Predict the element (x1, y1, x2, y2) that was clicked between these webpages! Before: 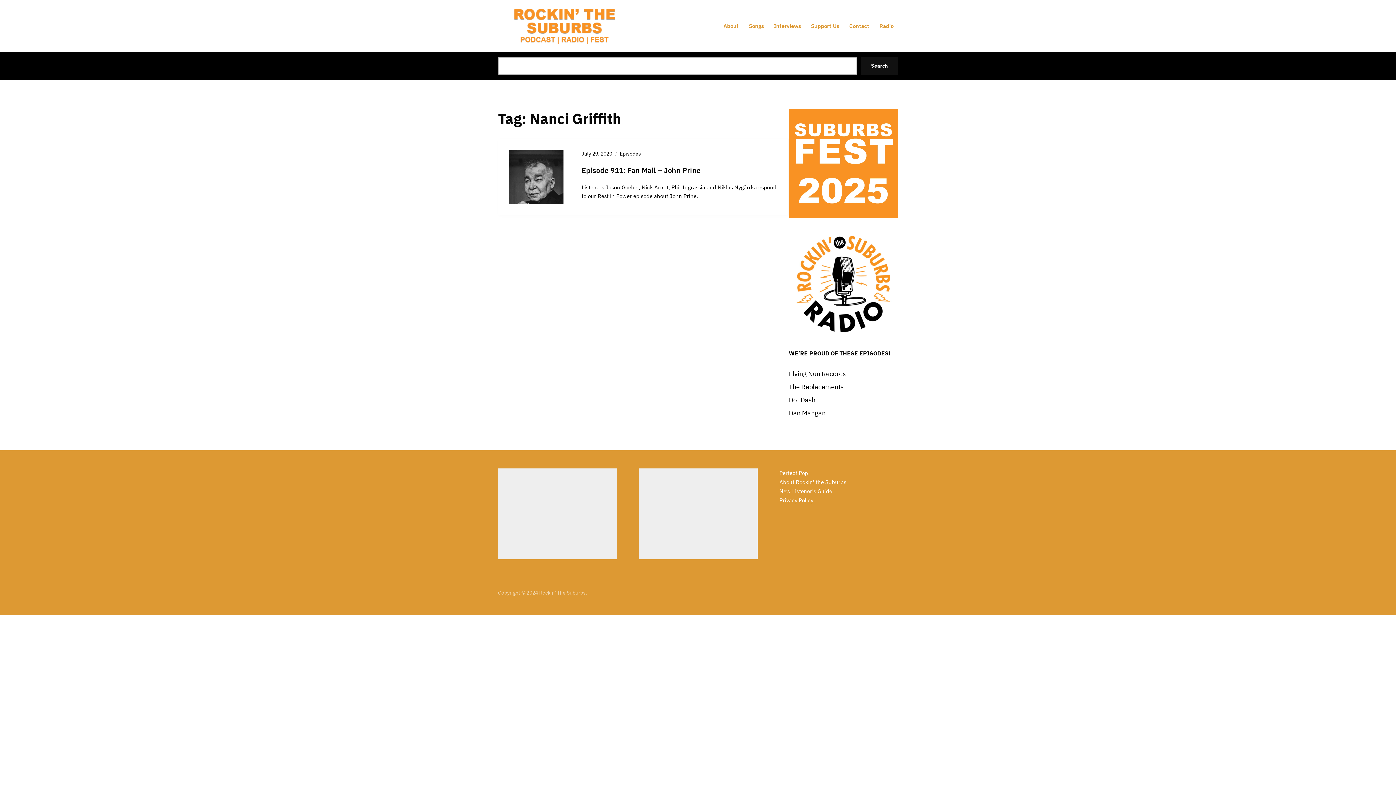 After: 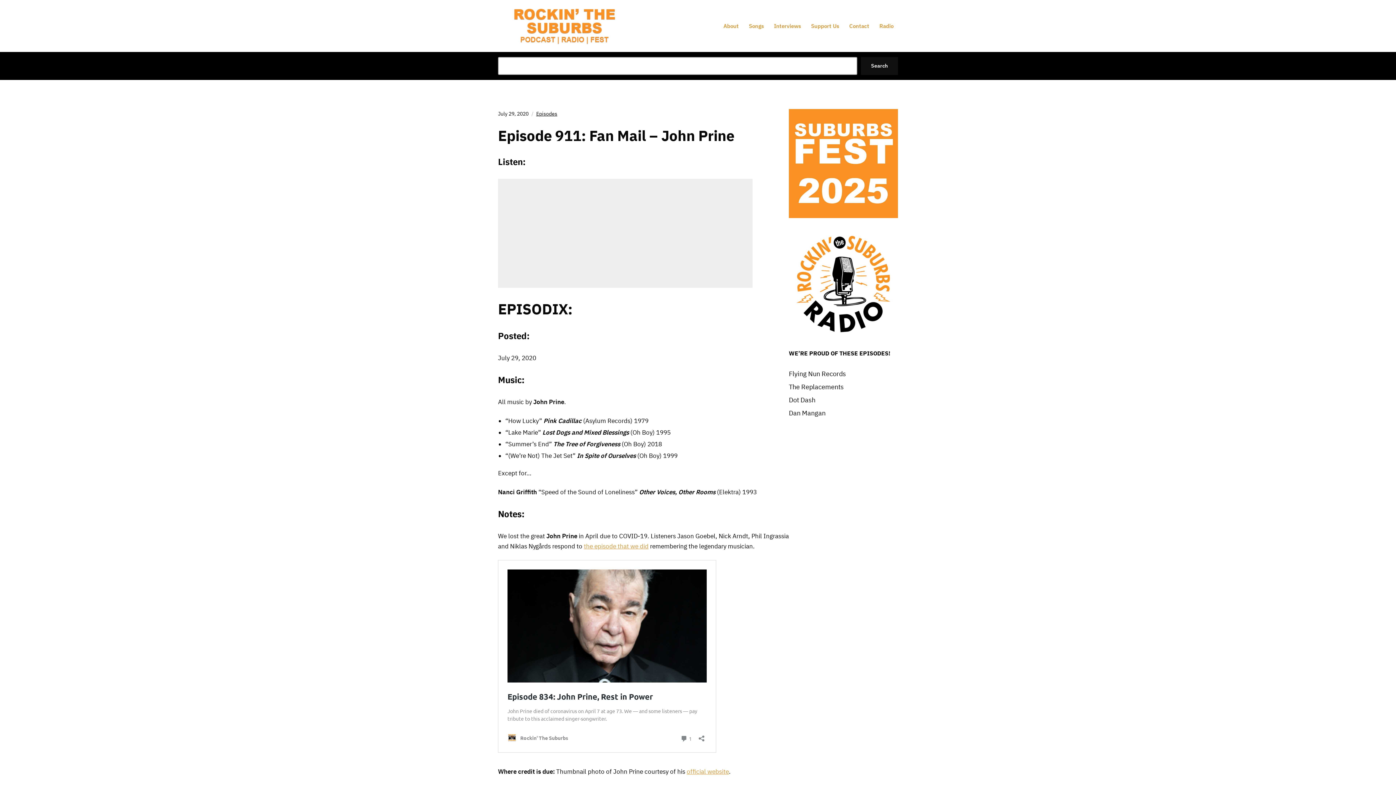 Action: label: Episode 911: Fan Mail – John Prine bbox: (581, 165, 700, 175)